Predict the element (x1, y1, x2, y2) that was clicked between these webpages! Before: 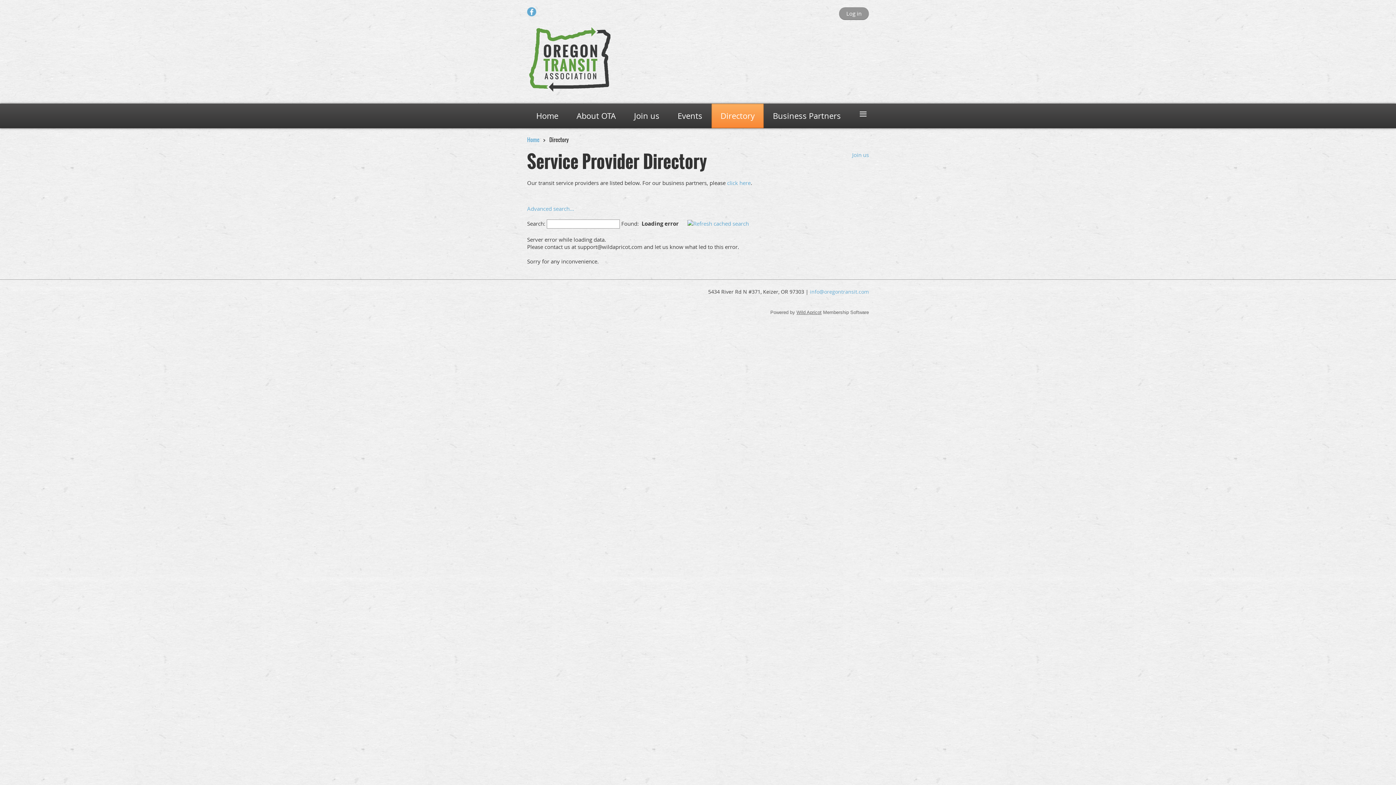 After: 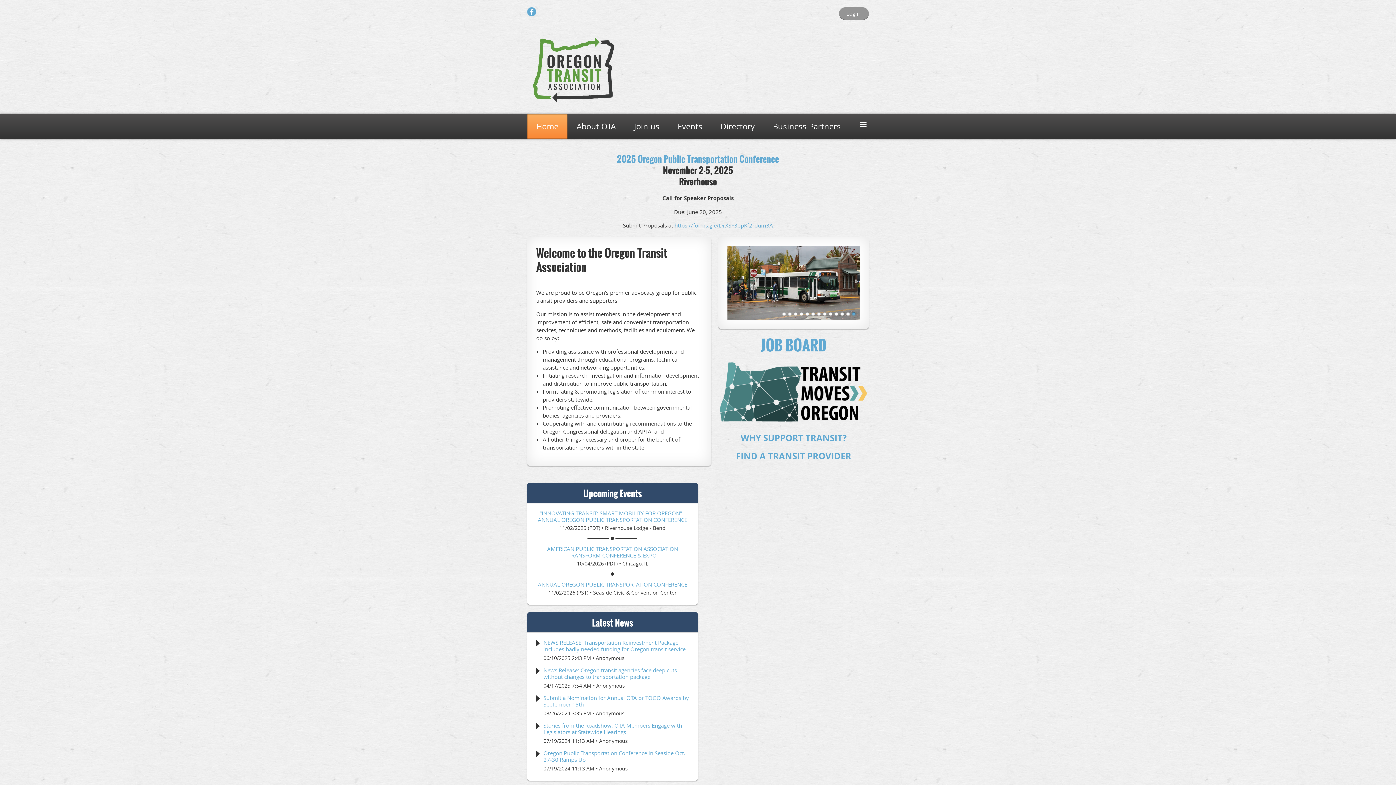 Action: bbox: (527, 135, 539, 143) label: Home